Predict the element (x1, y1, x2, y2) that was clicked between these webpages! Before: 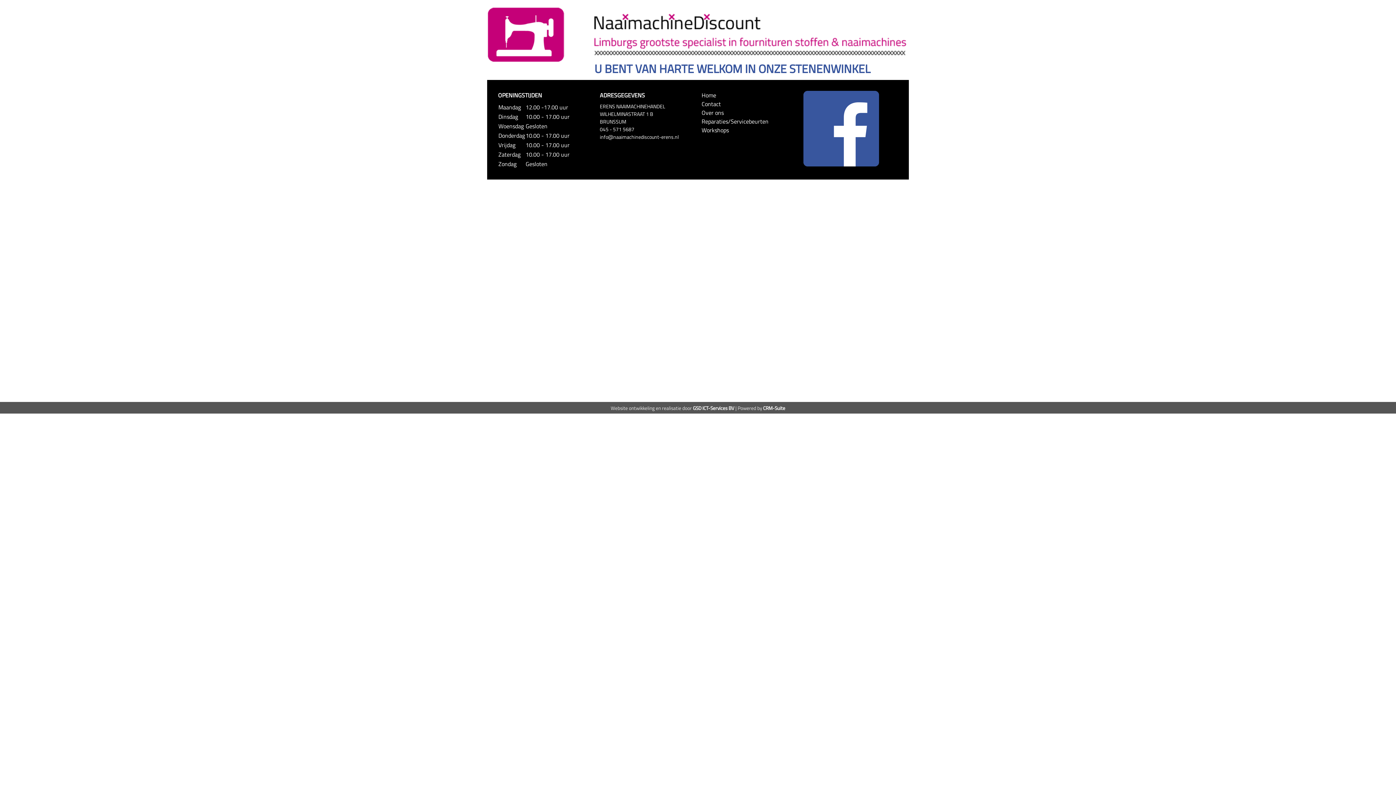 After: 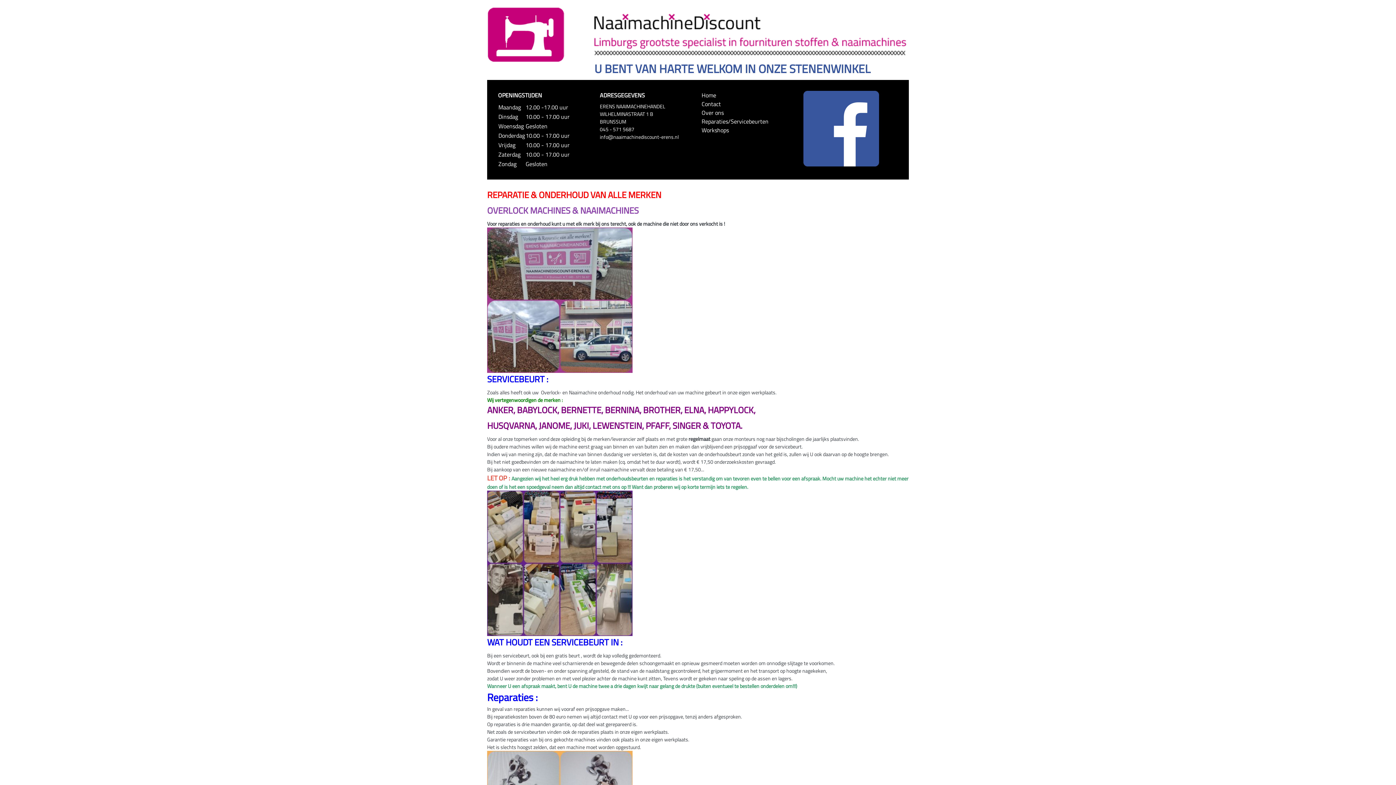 Action: label: Reparaties/Servicebeurten bbox: (701, 117, 768, 125)